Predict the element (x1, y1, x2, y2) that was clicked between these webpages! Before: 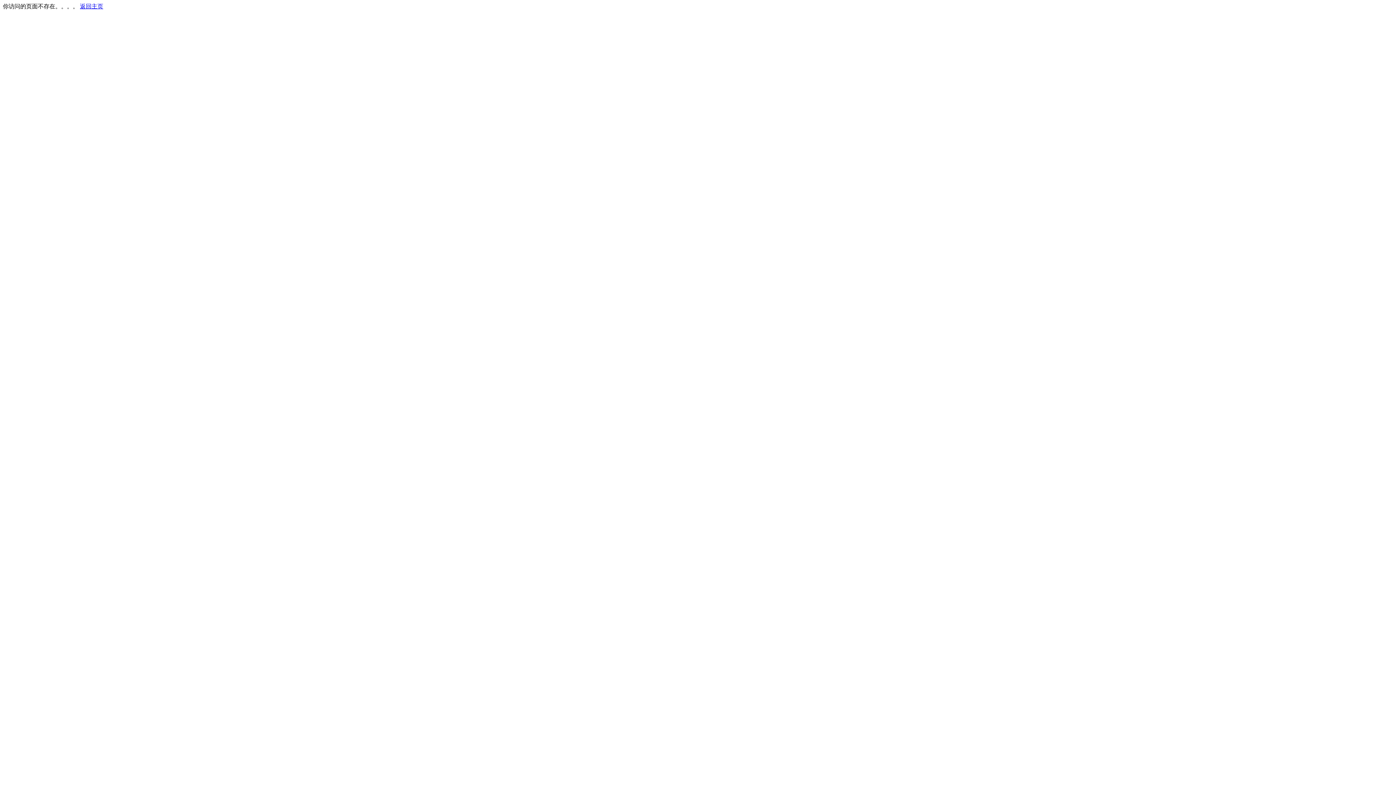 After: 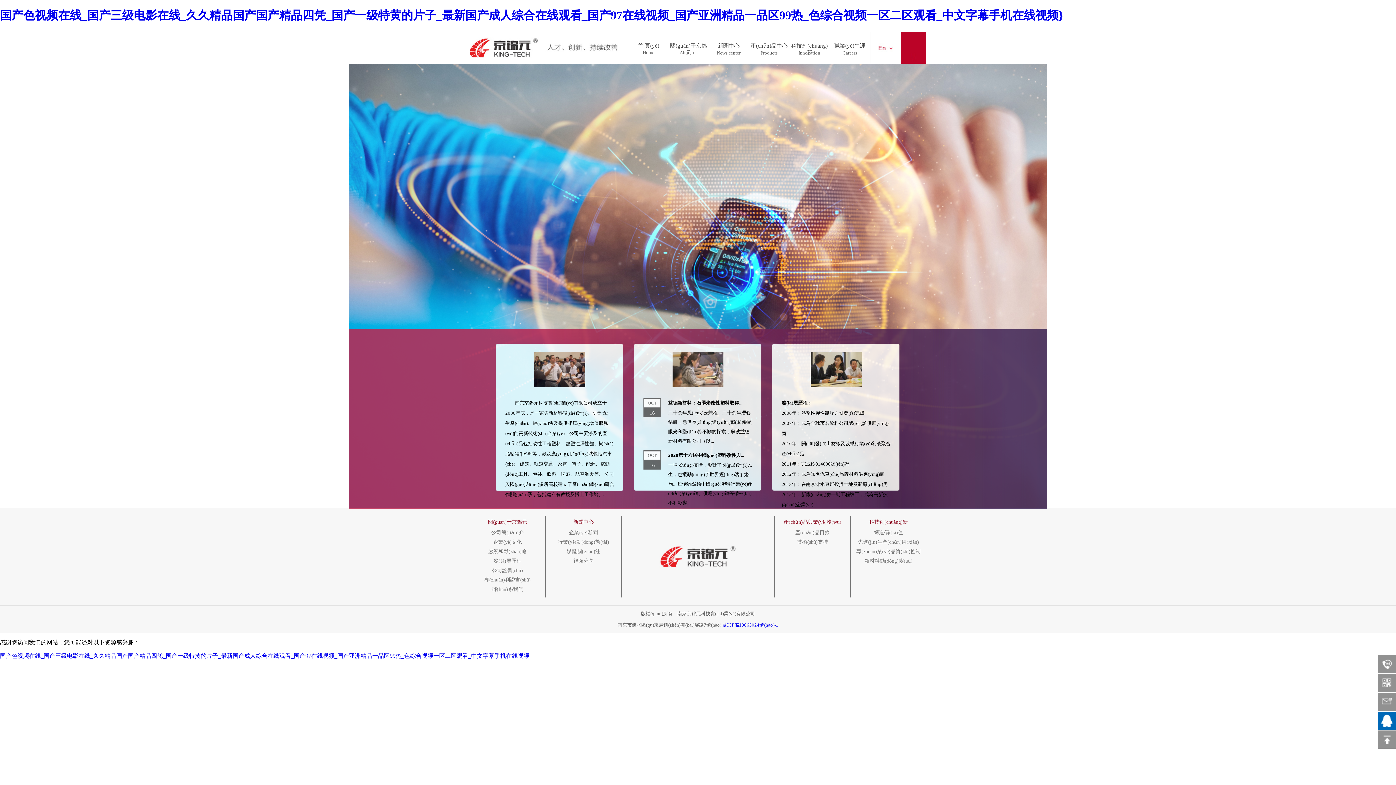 Action: label: 返回主页 bbox: (80, 3, 103, 9)